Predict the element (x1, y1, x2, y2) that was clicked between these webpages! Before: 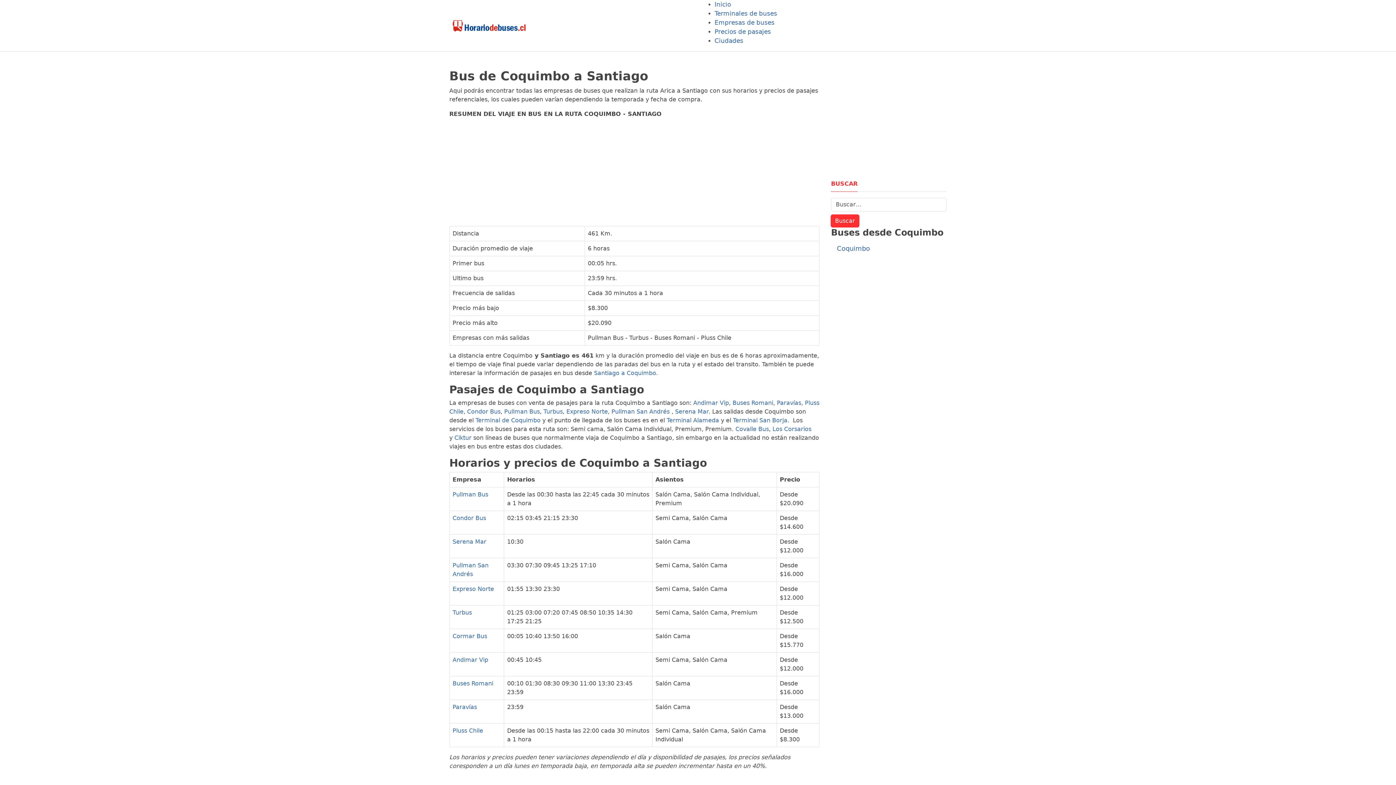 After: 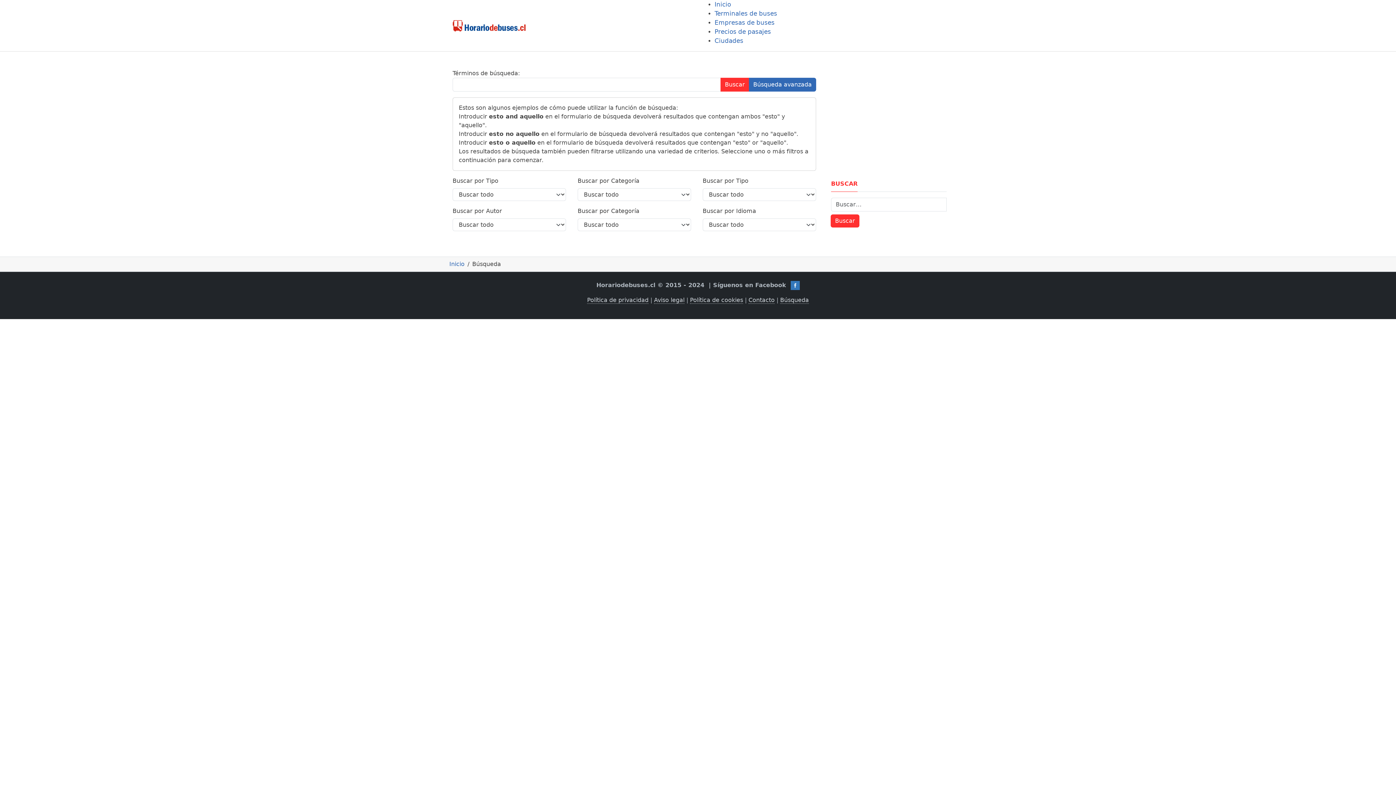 Action: label: Buscar bbox: (830, 214, 859, 227)